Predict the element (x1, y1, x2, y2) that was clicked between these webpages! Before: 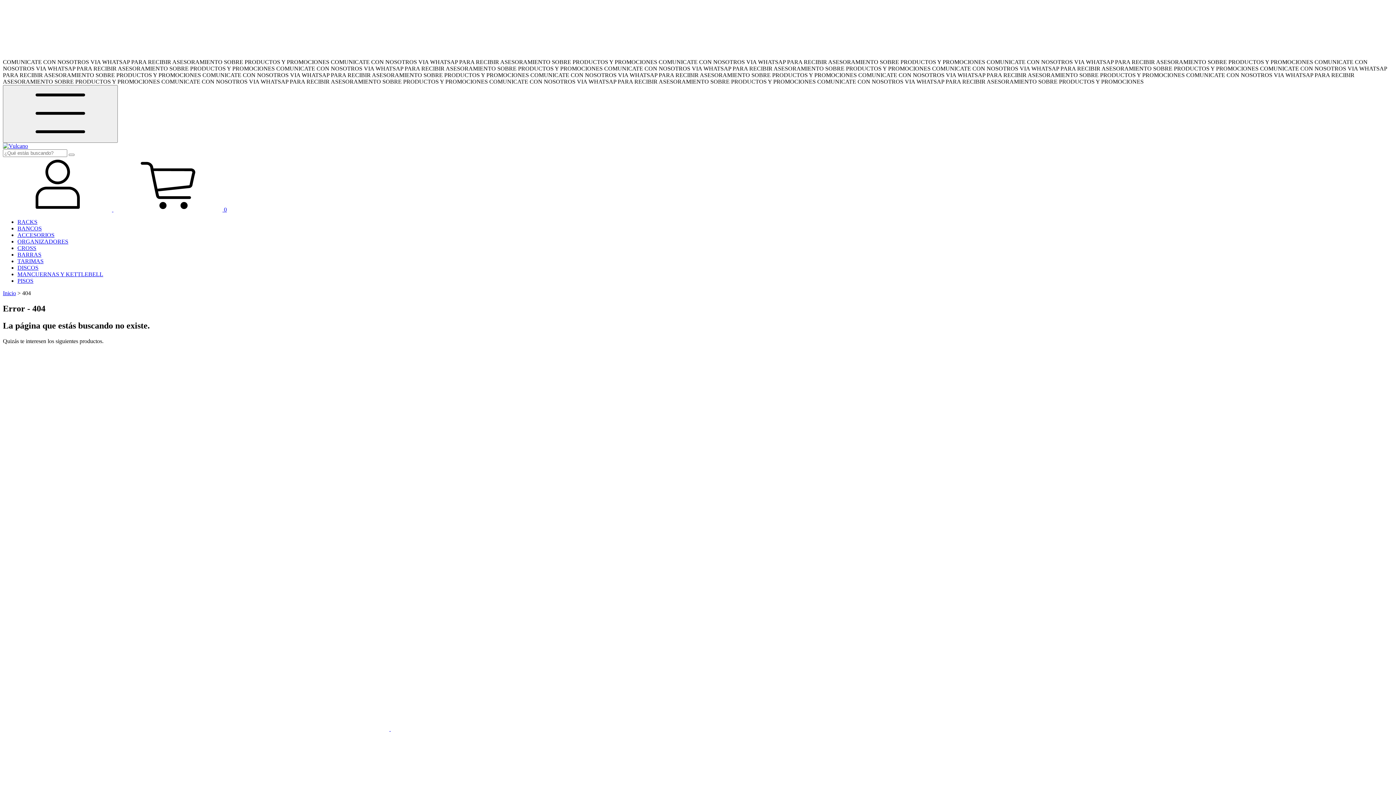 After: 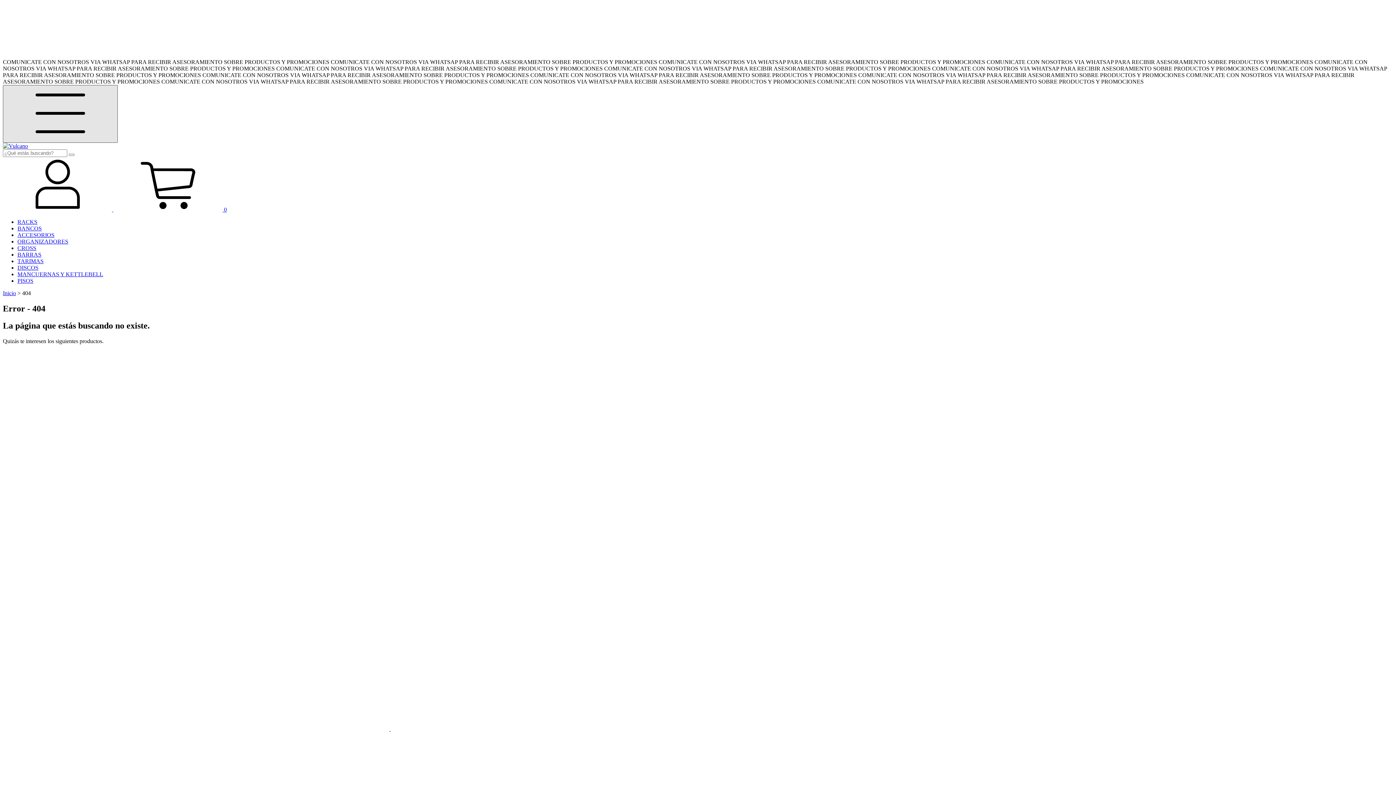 Action: label: Menú bbox: (2, 85, 117, 142)